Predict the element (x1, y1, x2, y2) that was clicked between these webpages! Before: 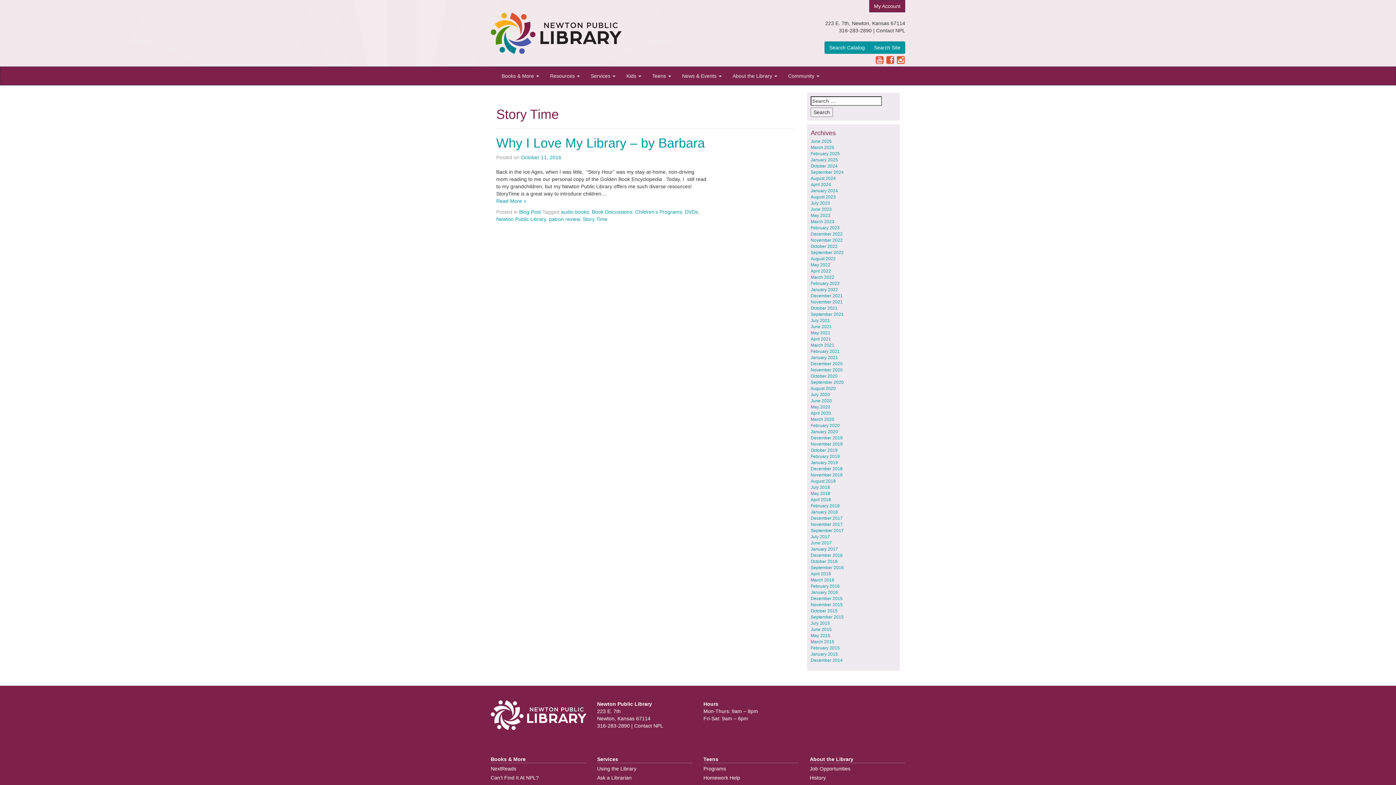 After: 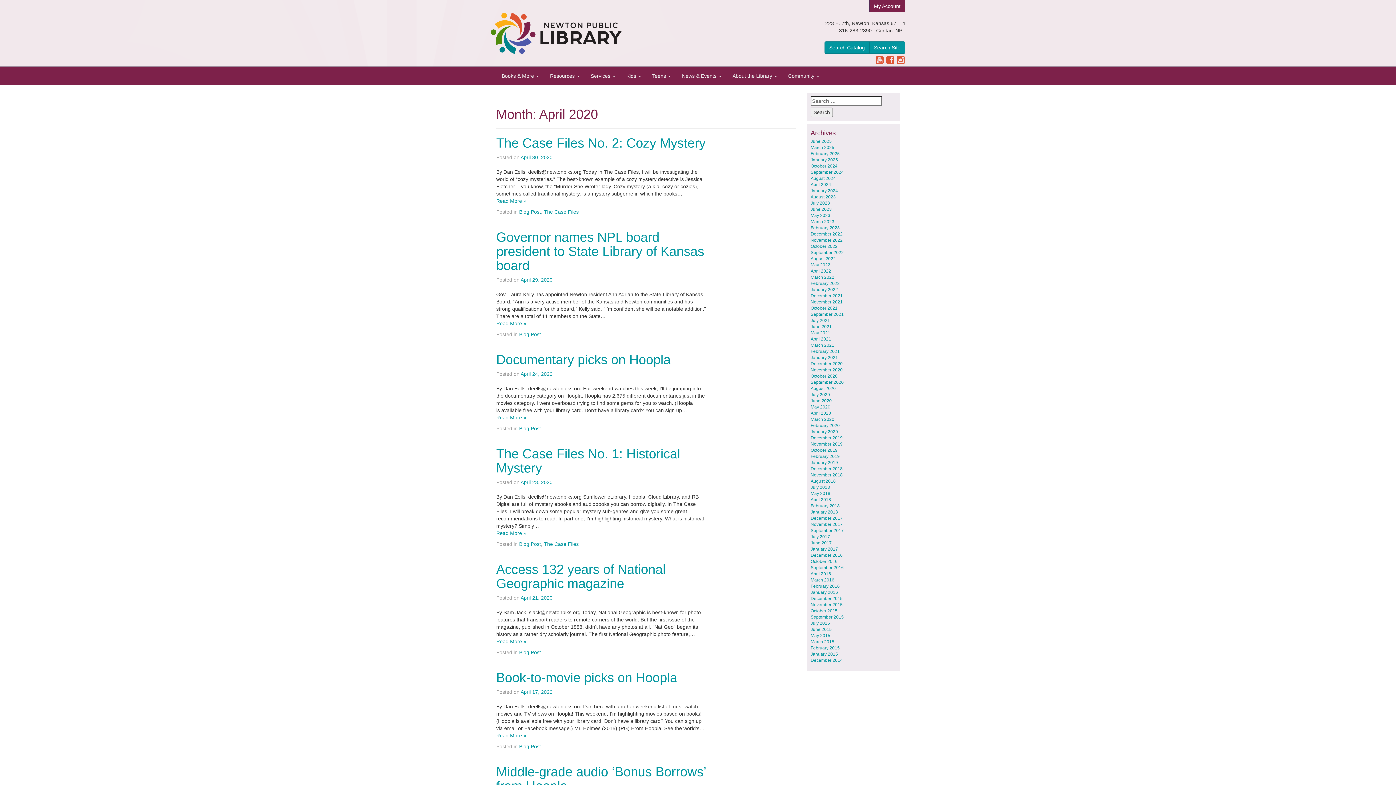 Action: label: April 2020 bbox: (810, 410, 831, 416)